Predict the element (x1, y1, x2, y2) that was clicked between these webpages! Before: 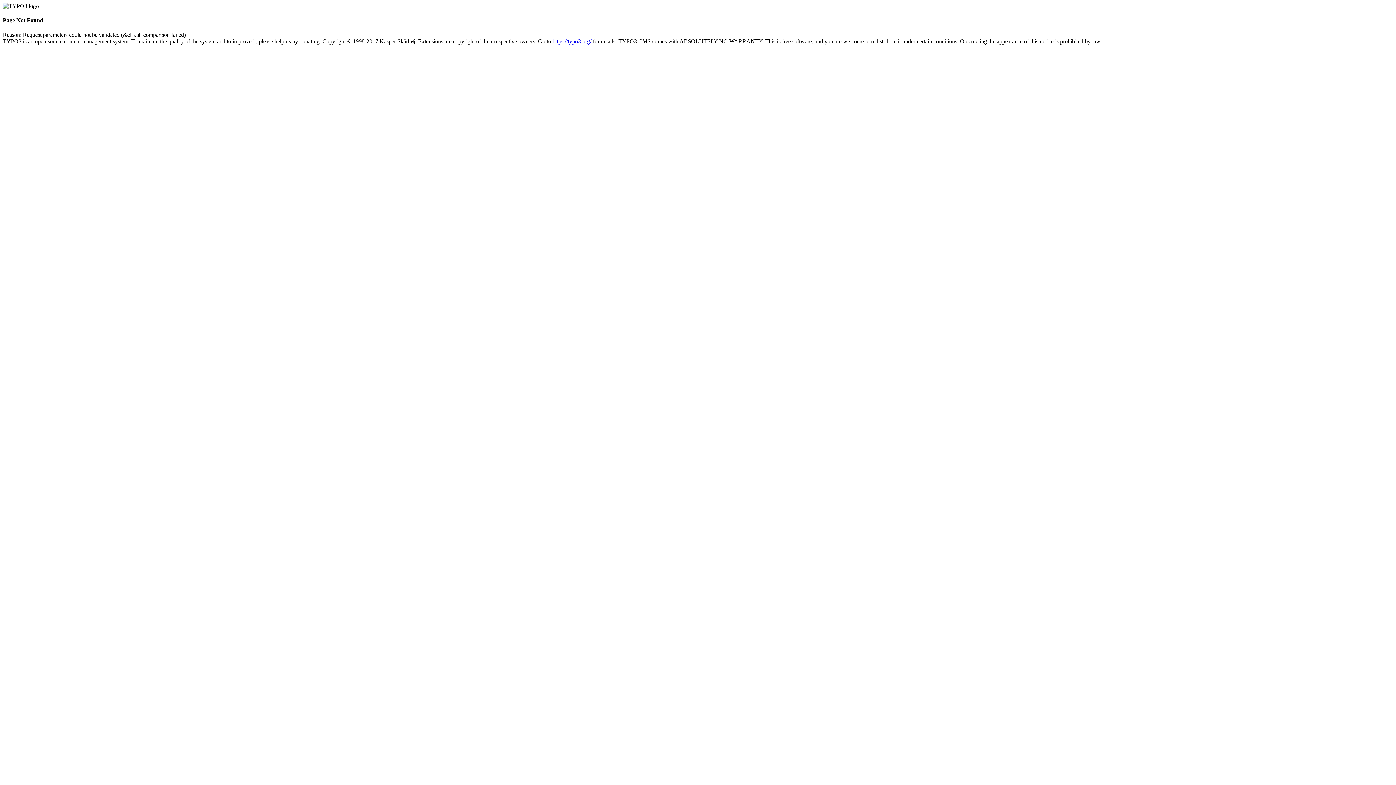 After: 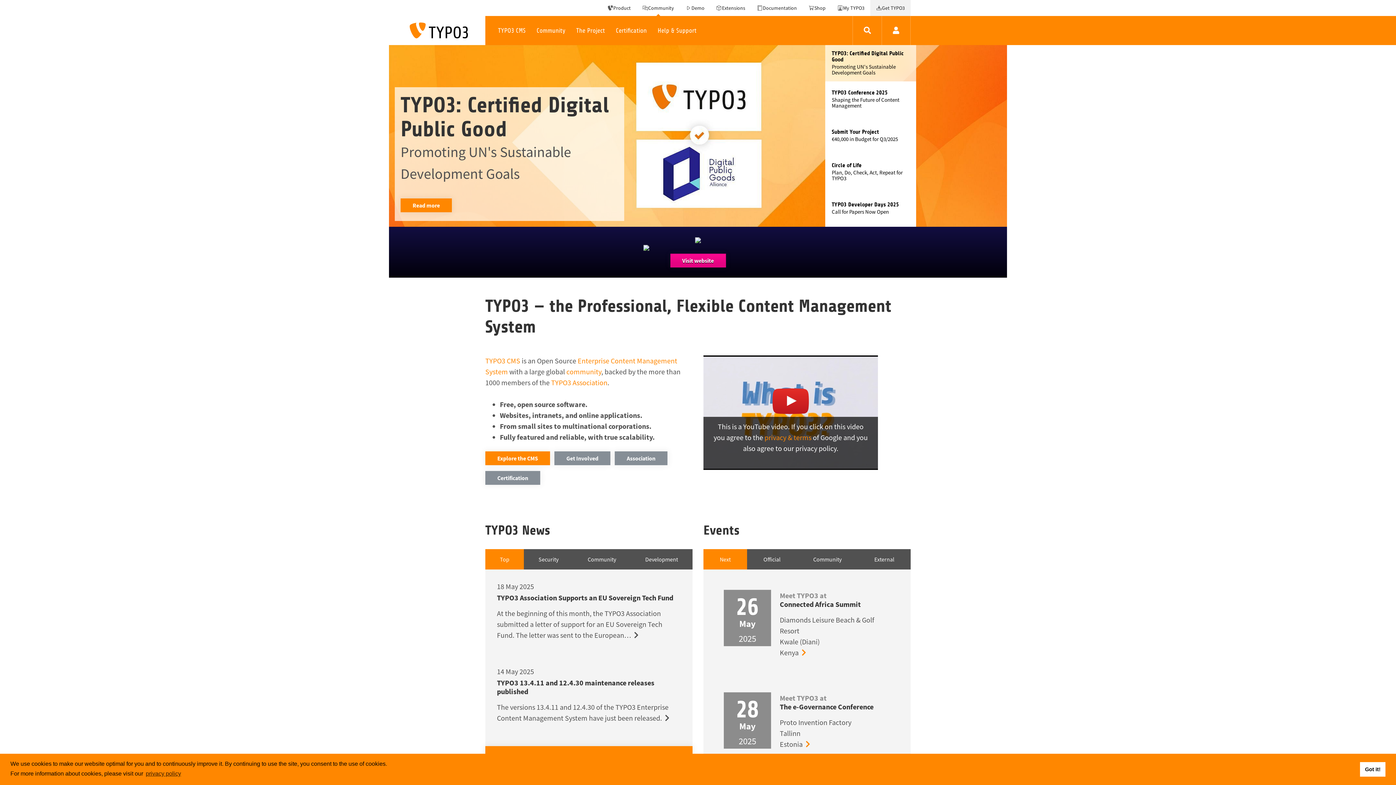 Action: bbox: (552, 38, 591, 44) label: https://typo3.org/